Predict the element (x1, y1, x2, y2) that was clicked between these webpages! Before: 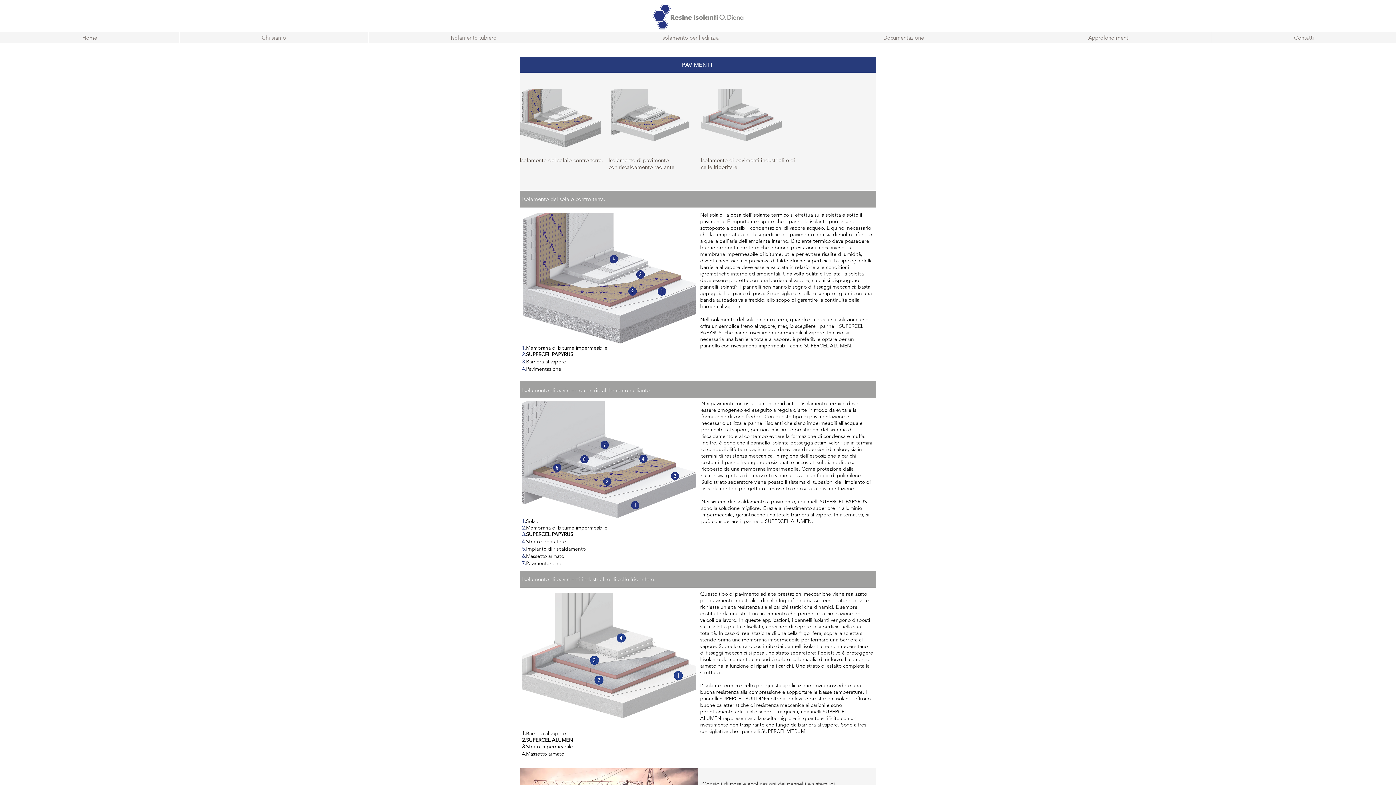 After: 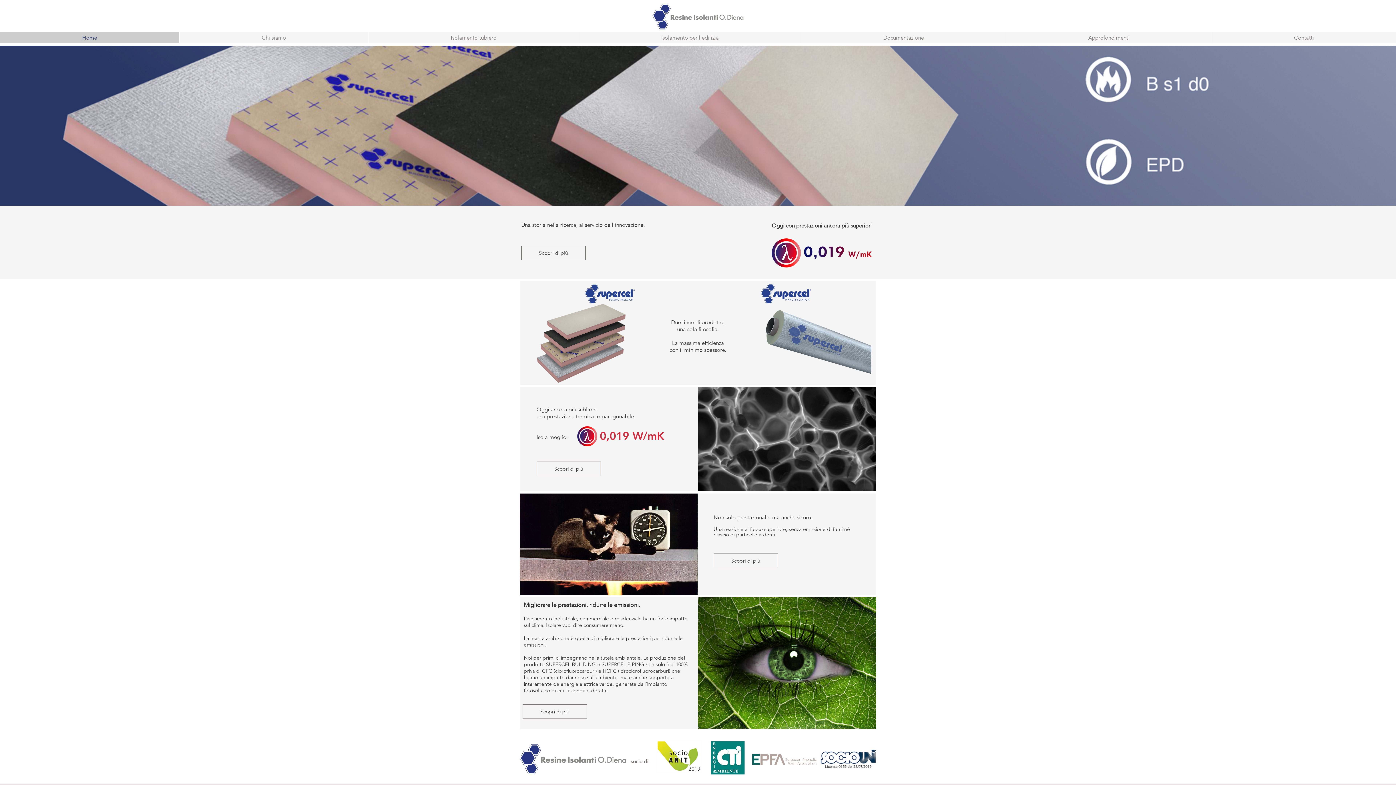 Action: label: Home bbox: (0, 32, 179, 43)